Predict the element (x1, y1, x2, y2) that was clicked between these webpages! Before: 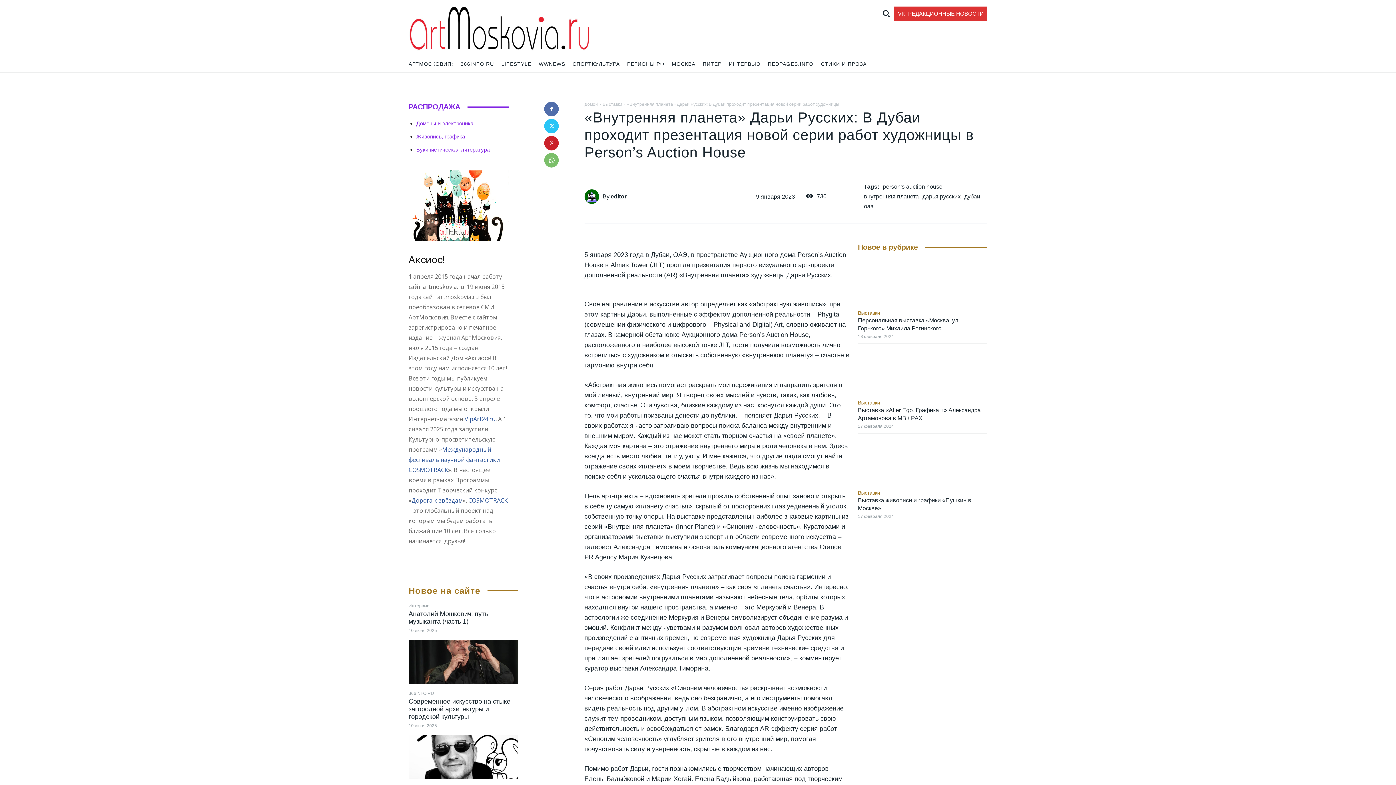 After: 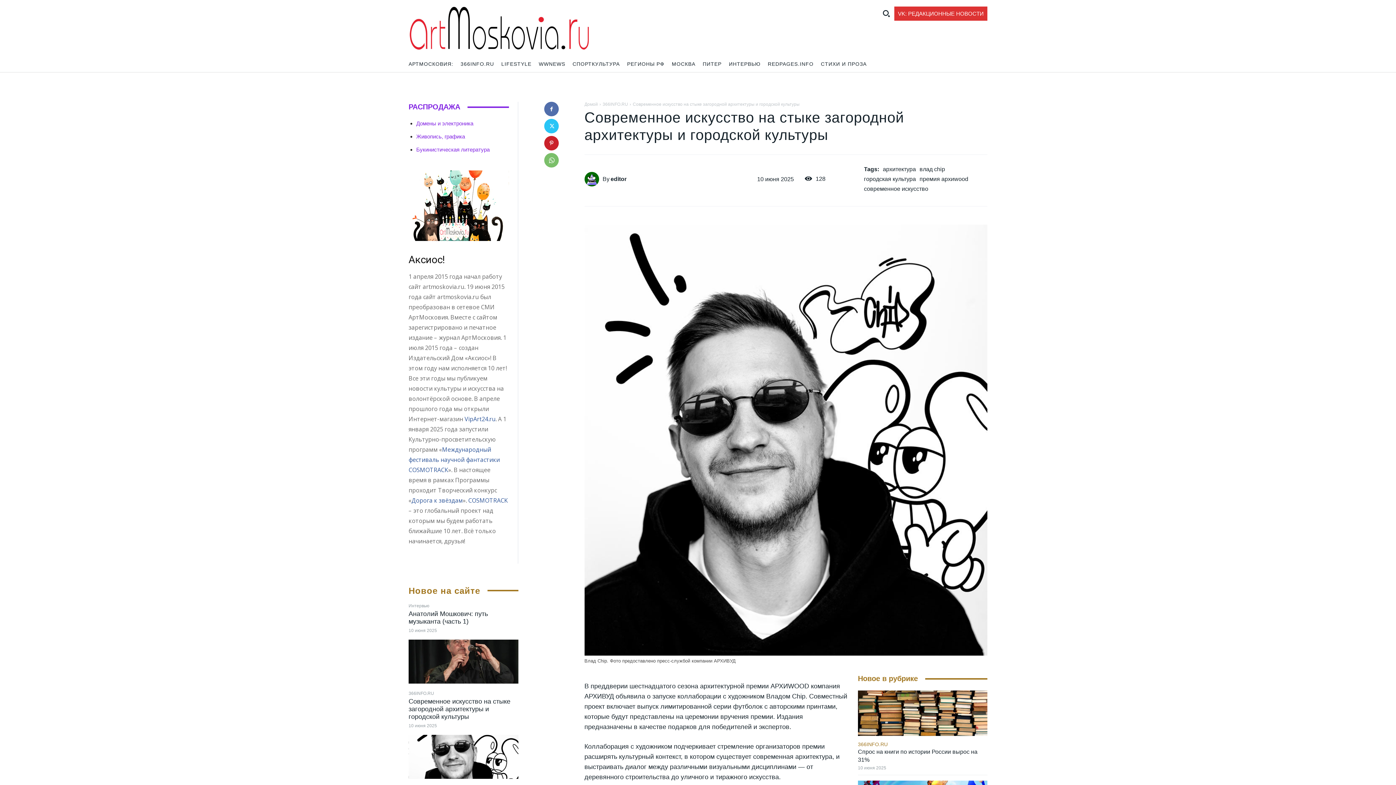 Action: bbox: (408, 698, 510, 720) label: Современное искусство на стыке загородной архитектуры и городской культуры